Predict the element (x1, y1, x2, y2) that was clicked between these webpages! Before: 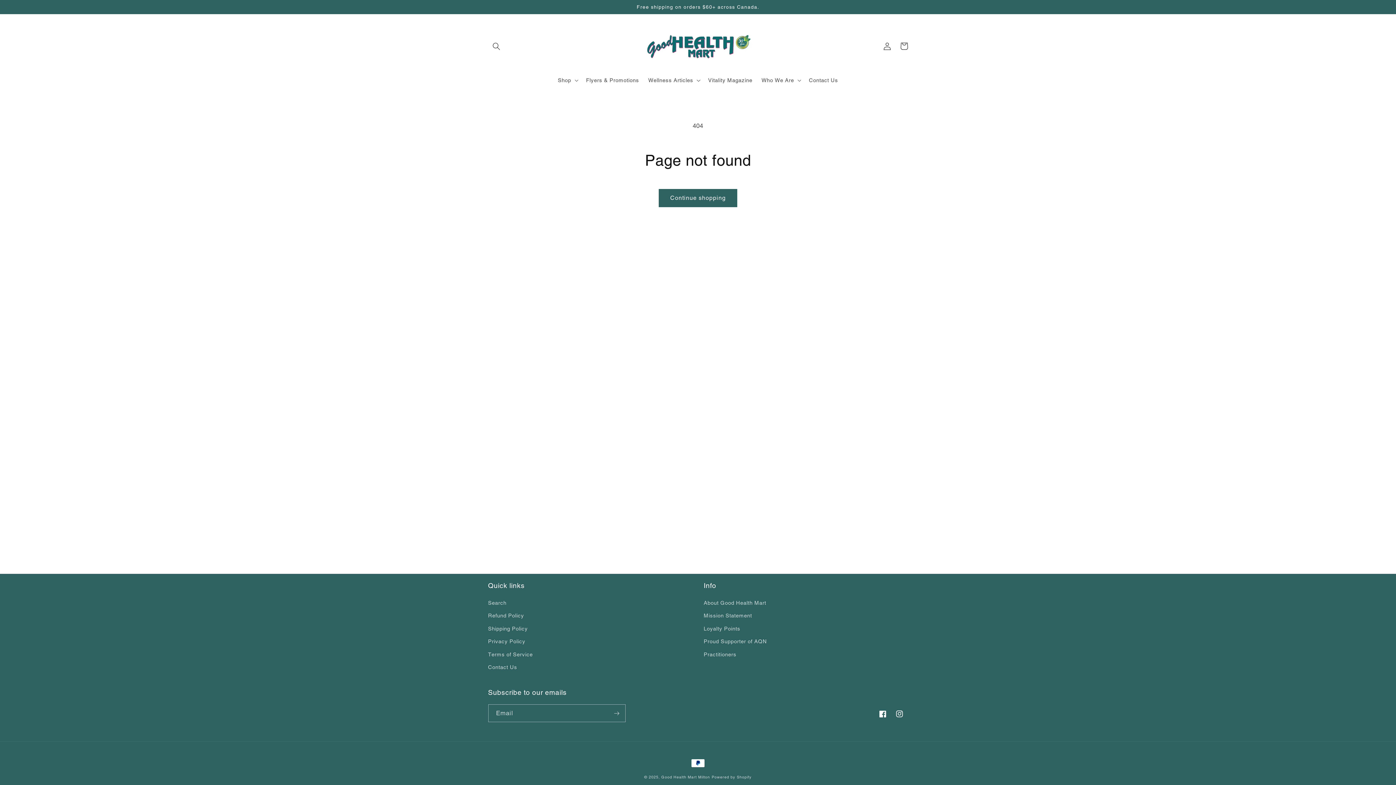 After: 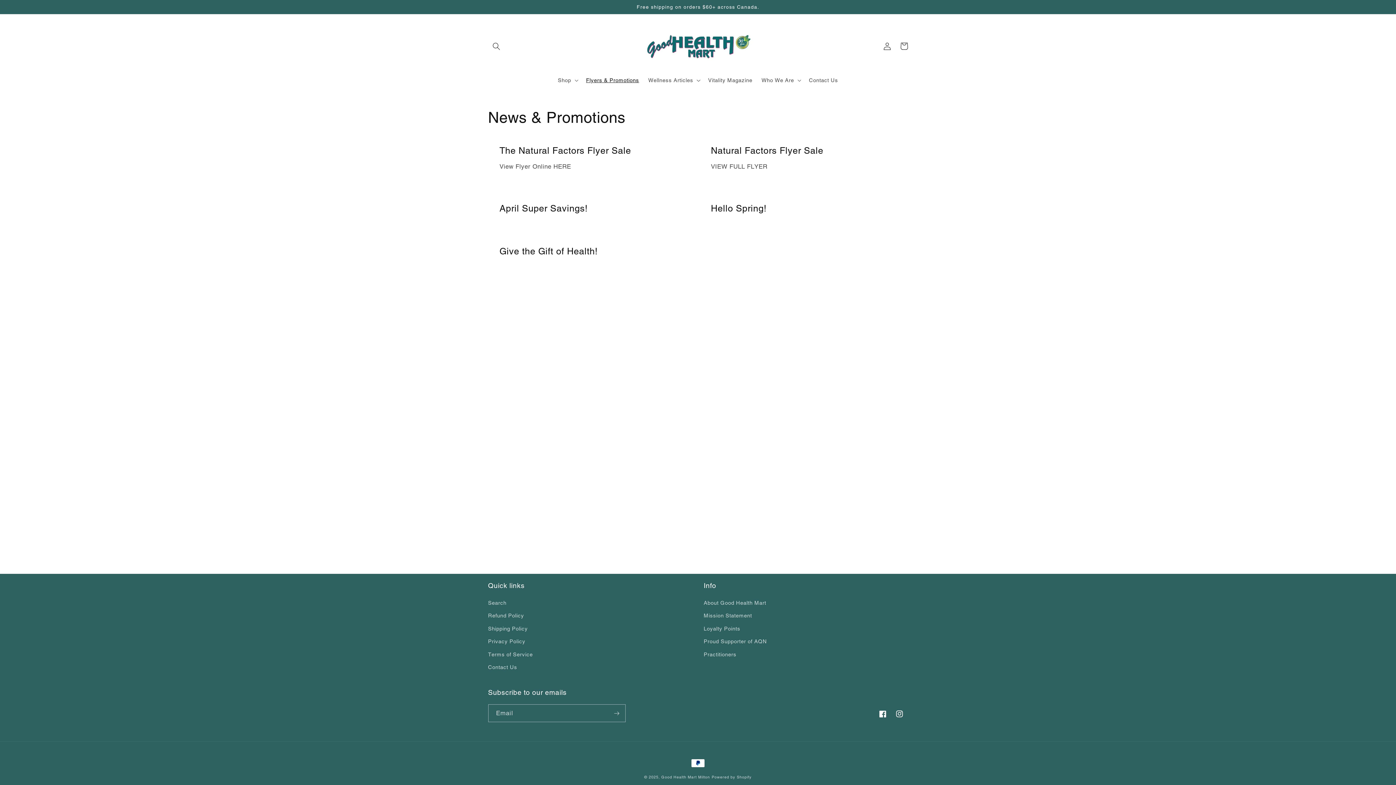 Action: bbox: (581, 72, 643, 88) label: Flyers & Promotions